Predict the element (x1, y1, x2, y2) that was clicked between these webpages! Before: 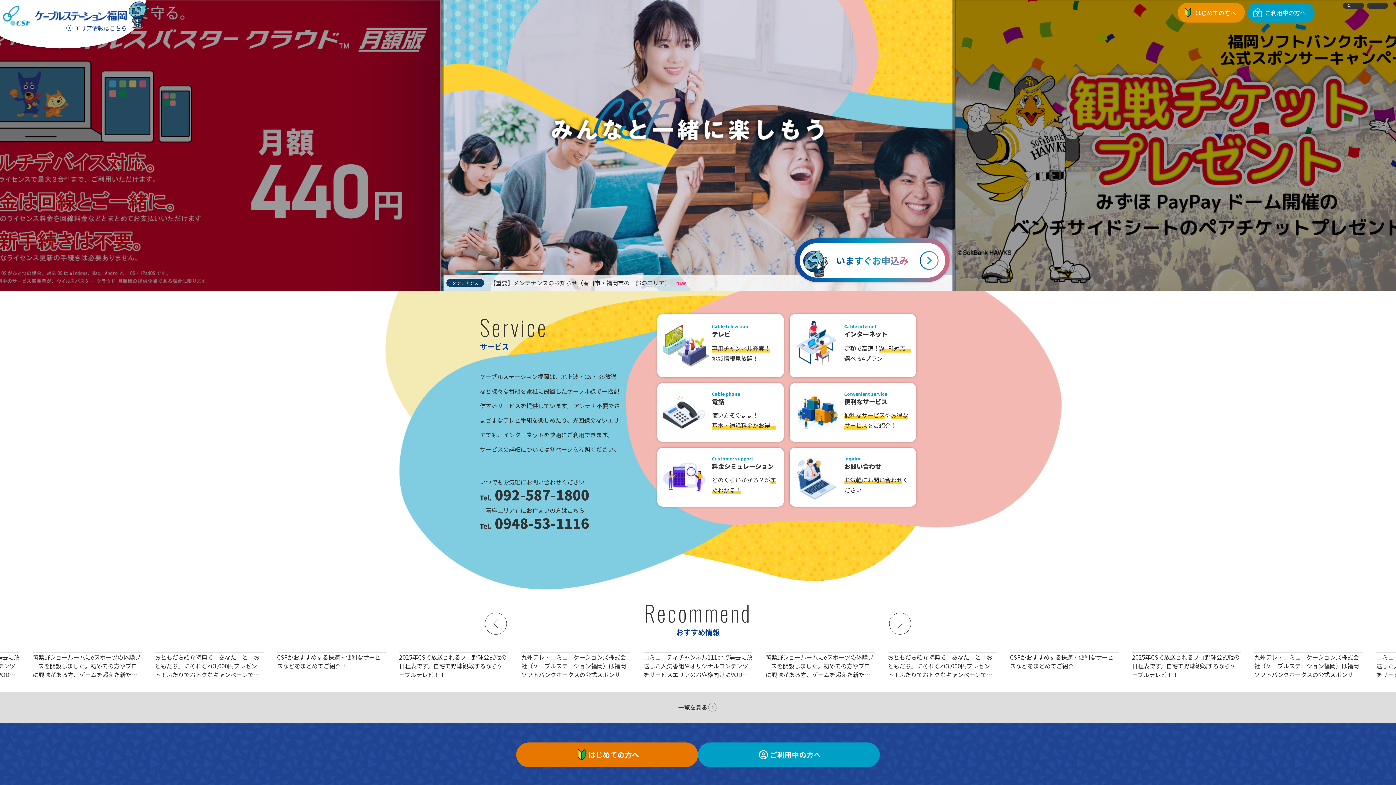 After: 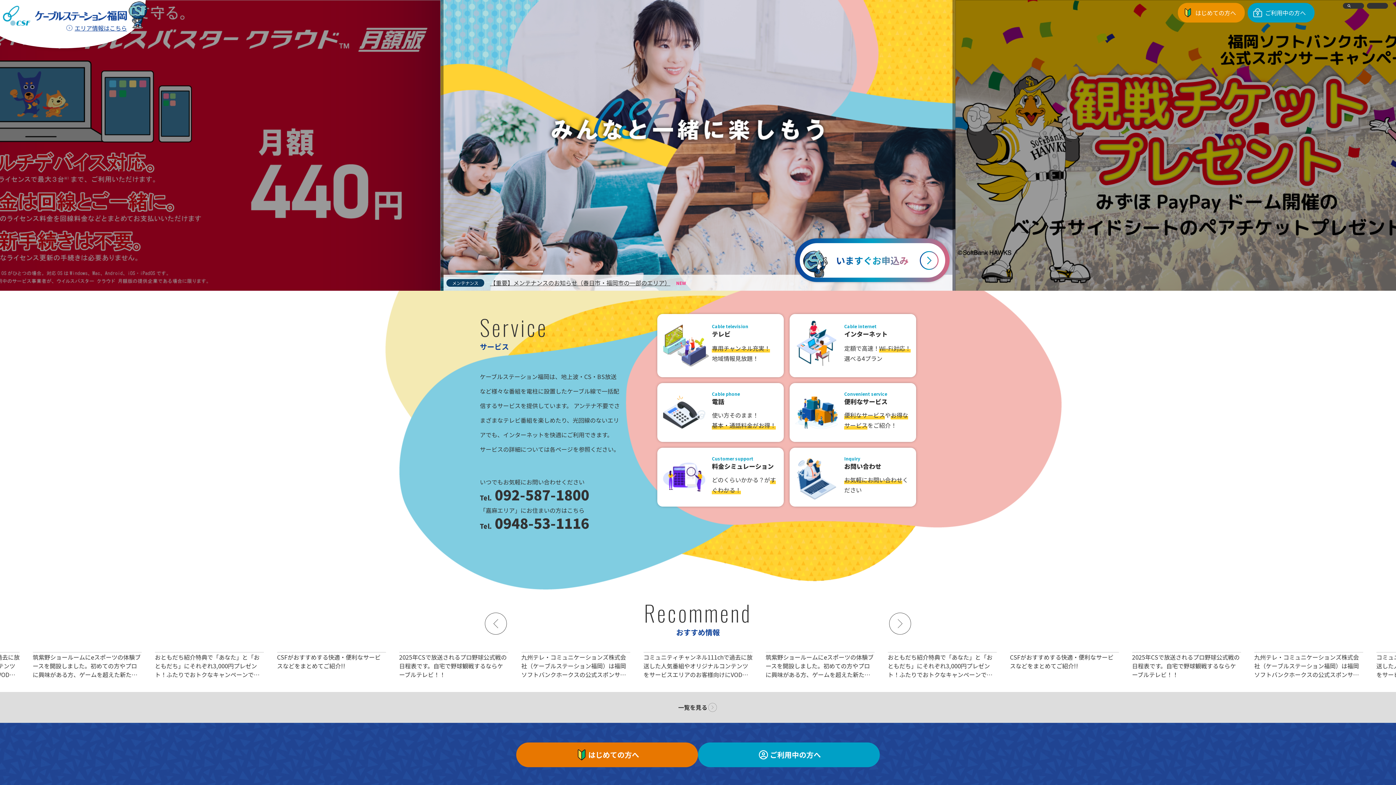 Action: bbox: (789, 447, 916, 506) label: Inquiry
お問い合わせ
お気軽にお問い合わせください